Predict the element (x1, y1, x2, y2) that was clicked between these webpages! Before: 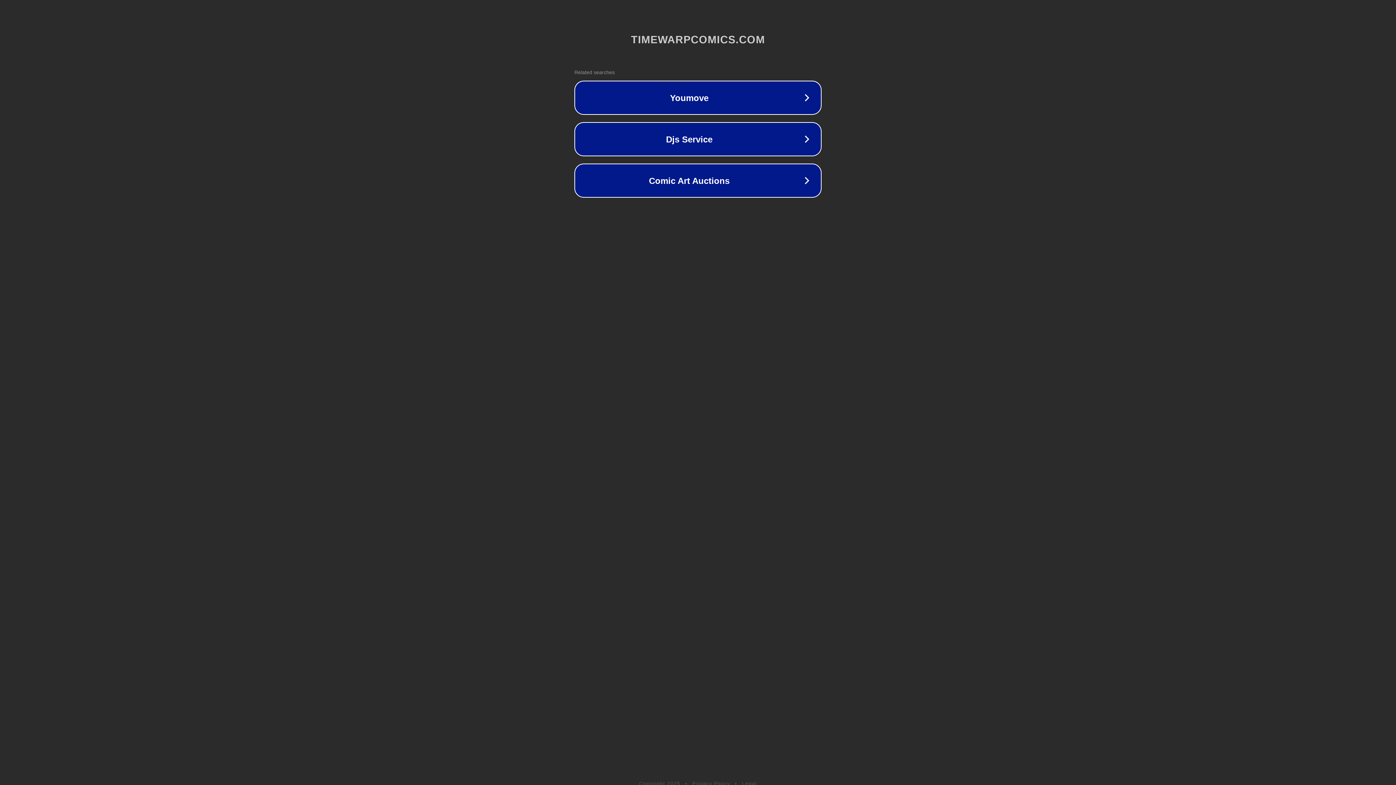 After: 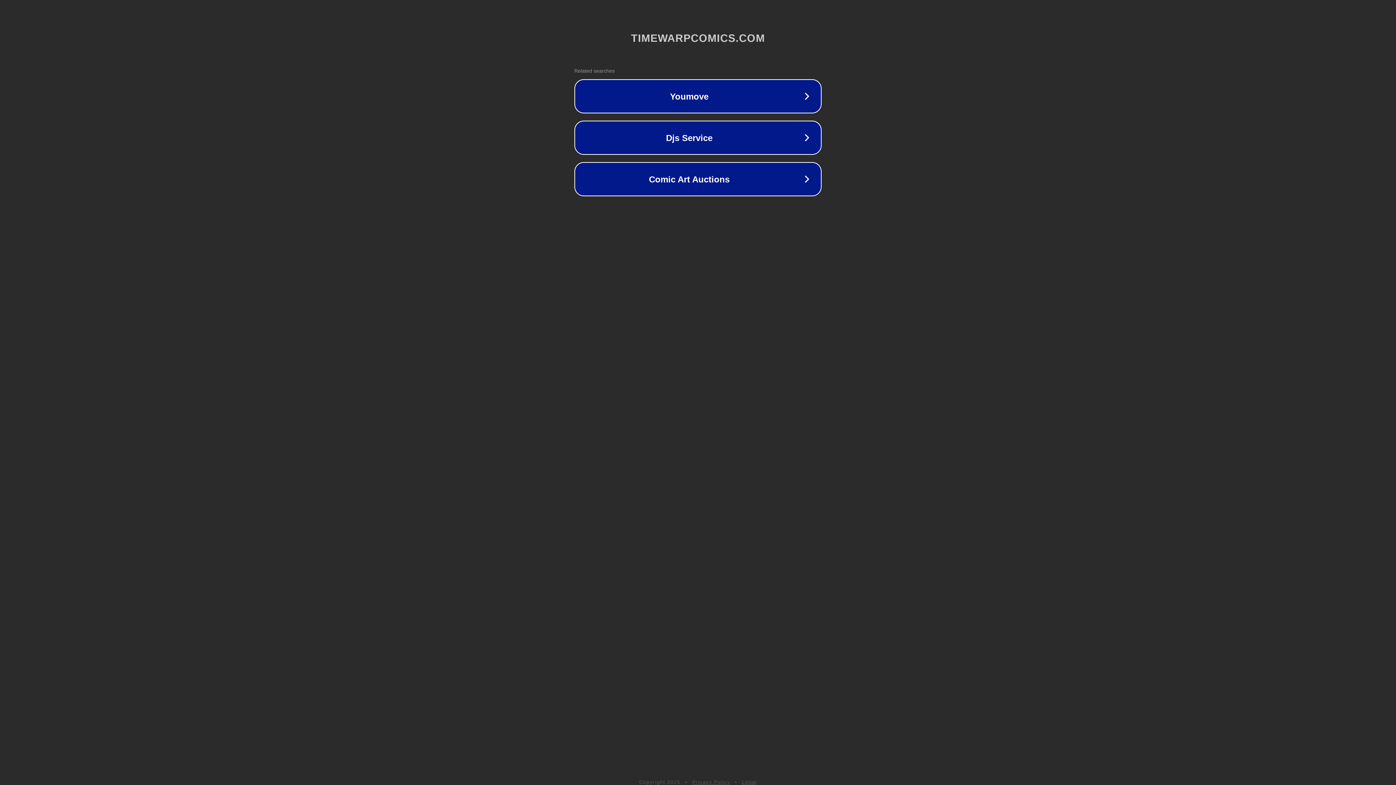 Action: label: Privacy Policy bbox: (692, 781, 730, 786)